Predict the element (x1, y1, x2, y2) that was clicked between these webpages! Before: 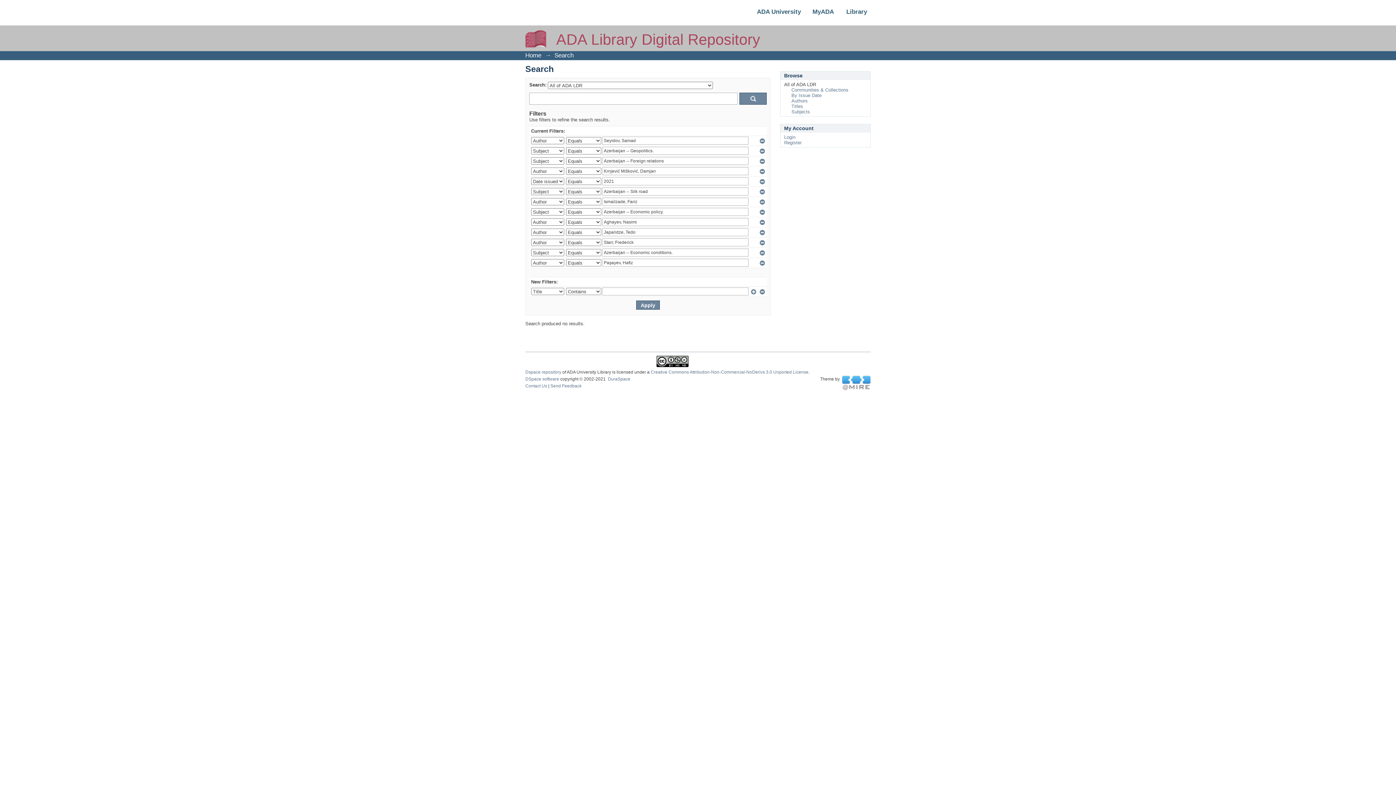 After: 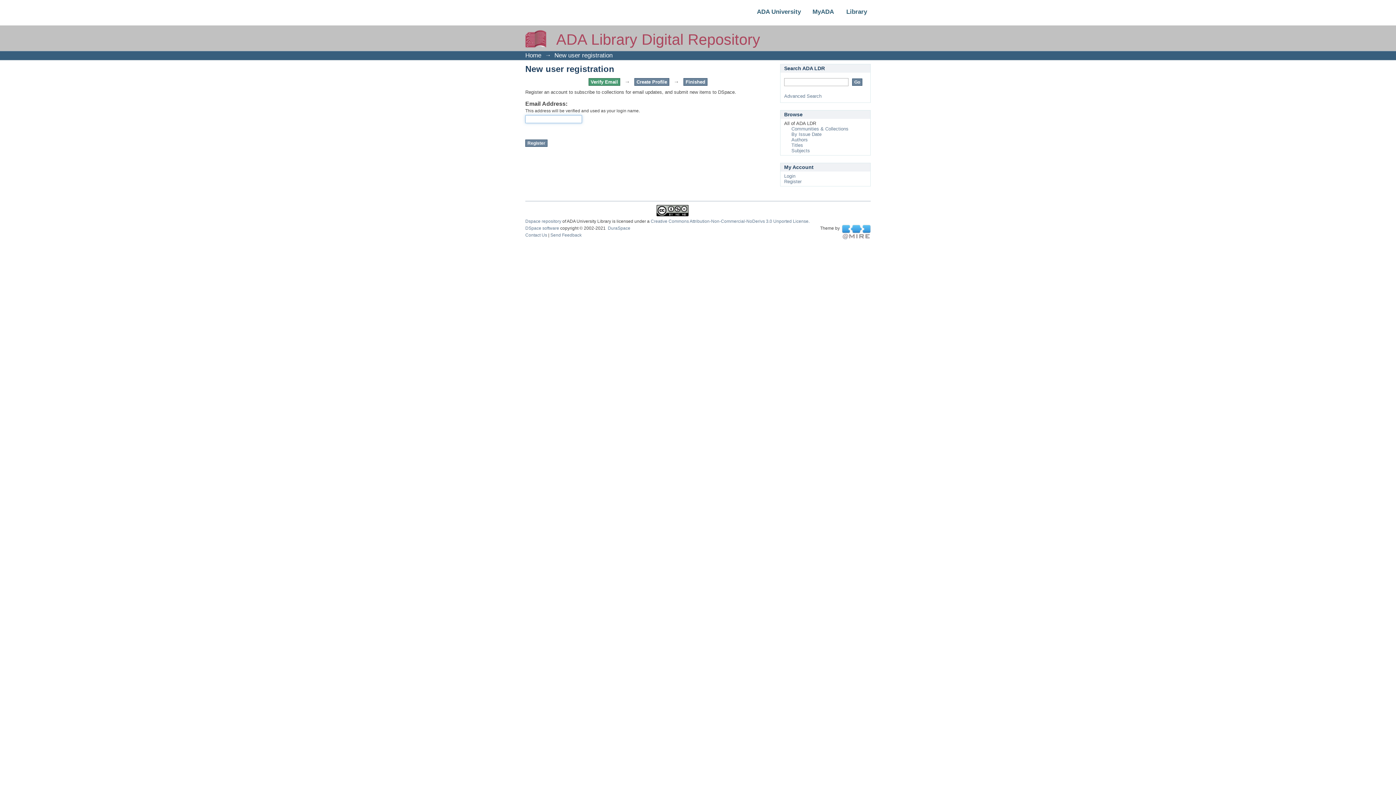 Action: bbox: (784, 140, 801, 145) label: Register